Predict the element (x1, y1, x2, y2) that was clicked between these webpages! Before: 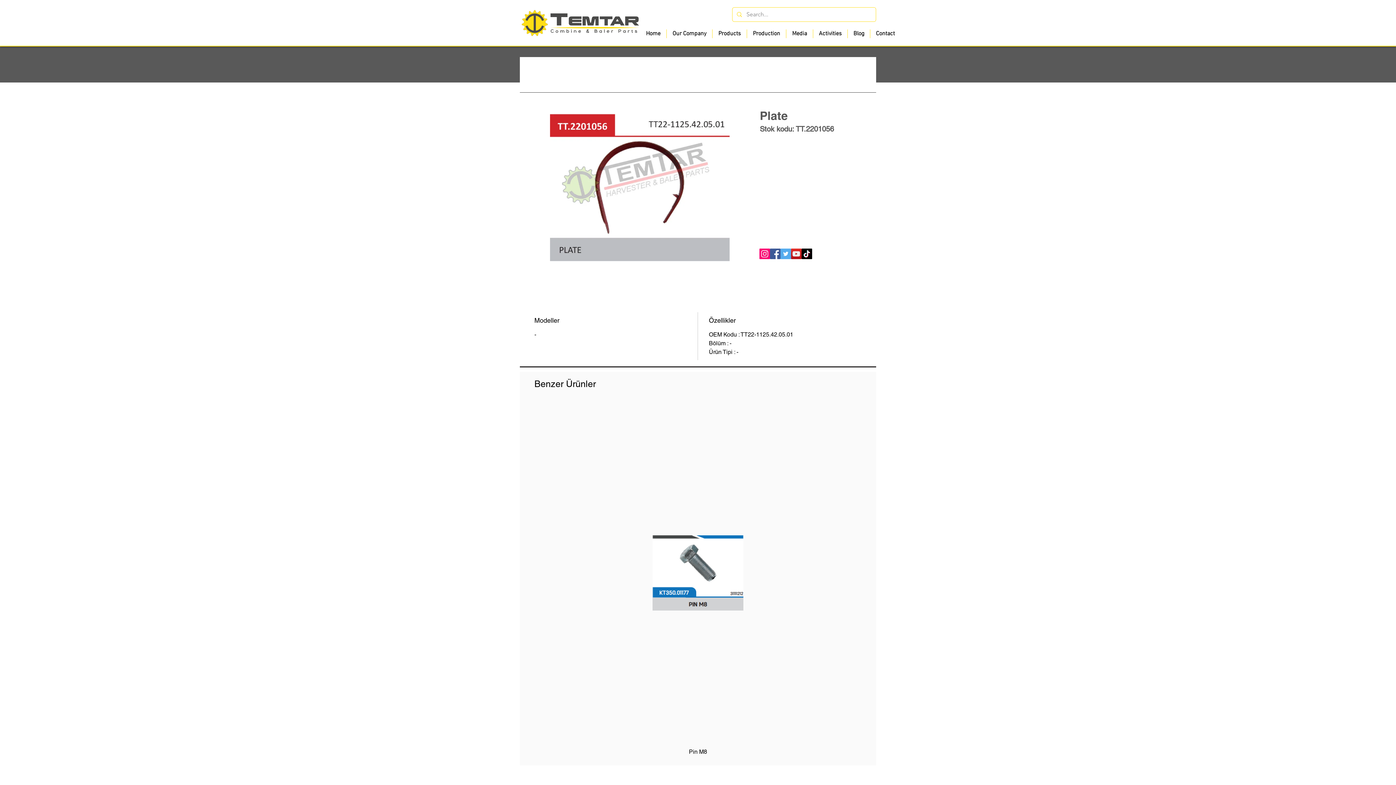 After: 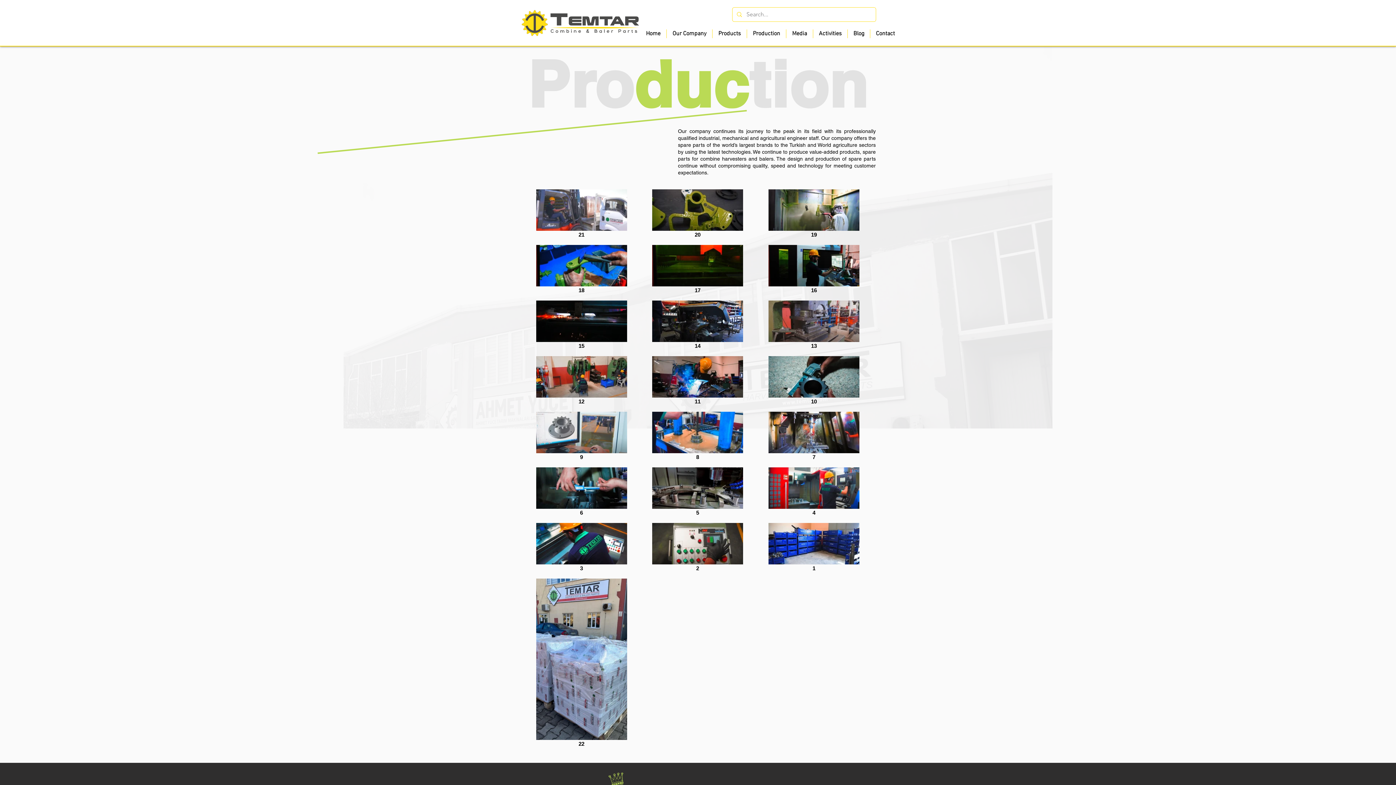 Action: bbox: (746, 29, 786, 38) label: Production